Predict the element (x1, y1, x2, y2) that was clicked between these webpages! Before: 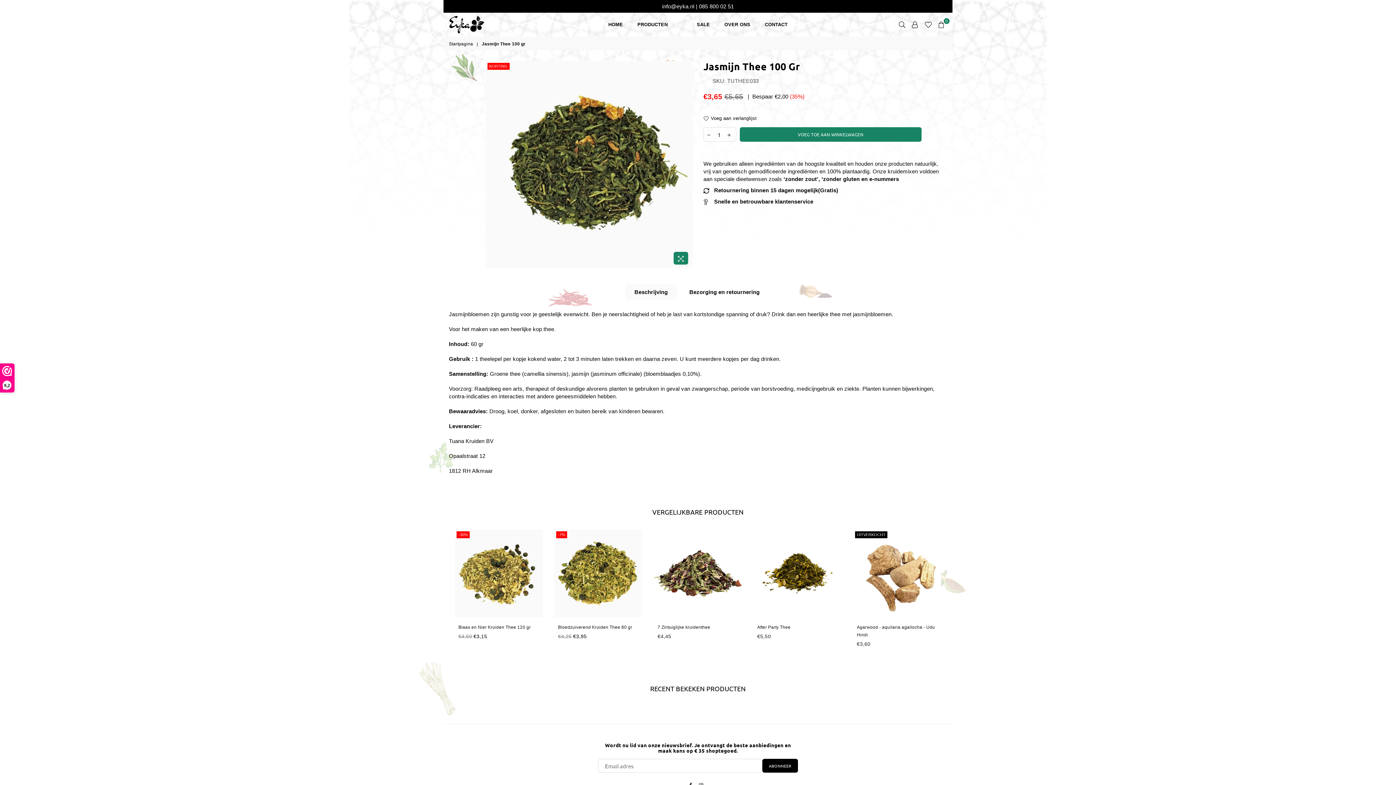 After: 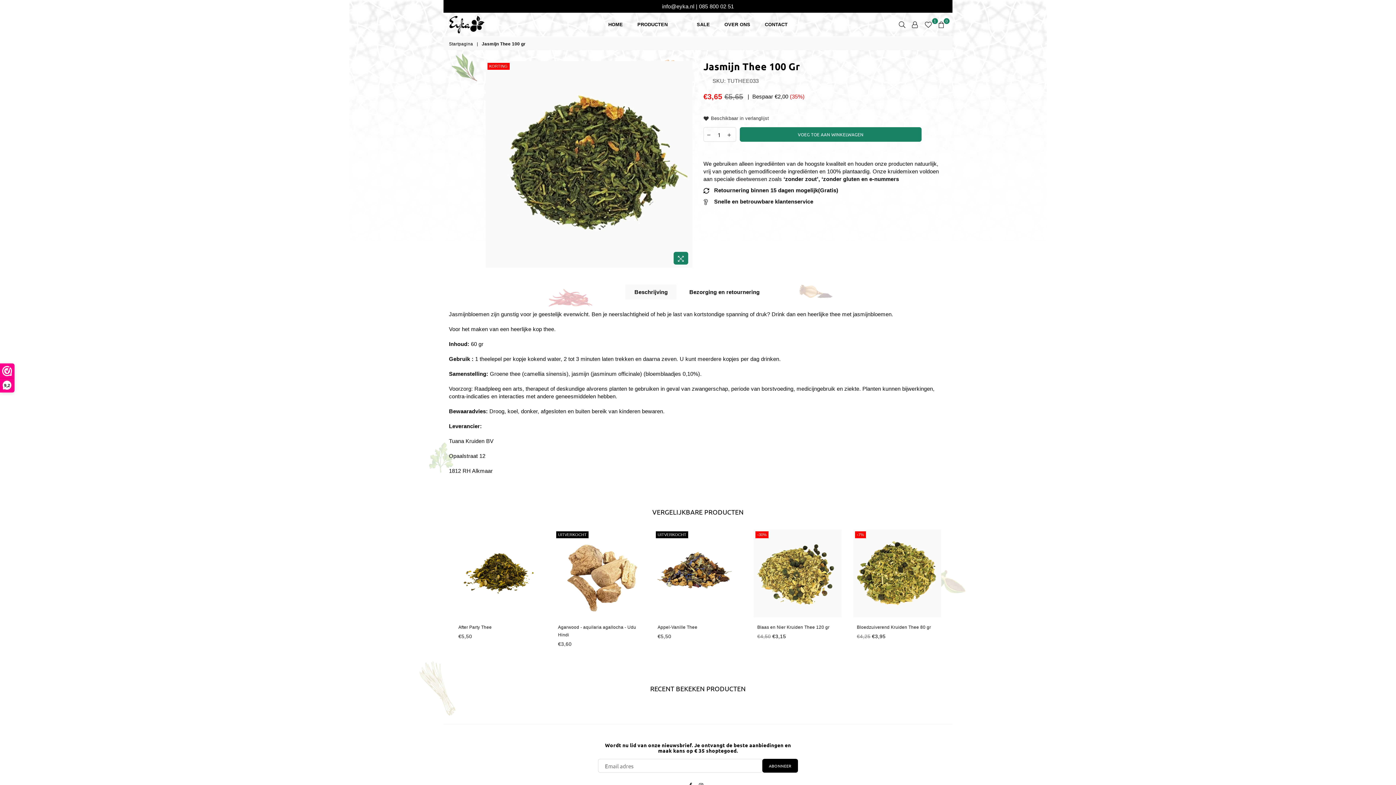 Action: bbox: (703, 115, 756, 121) label: Voeg aan verlanglijst